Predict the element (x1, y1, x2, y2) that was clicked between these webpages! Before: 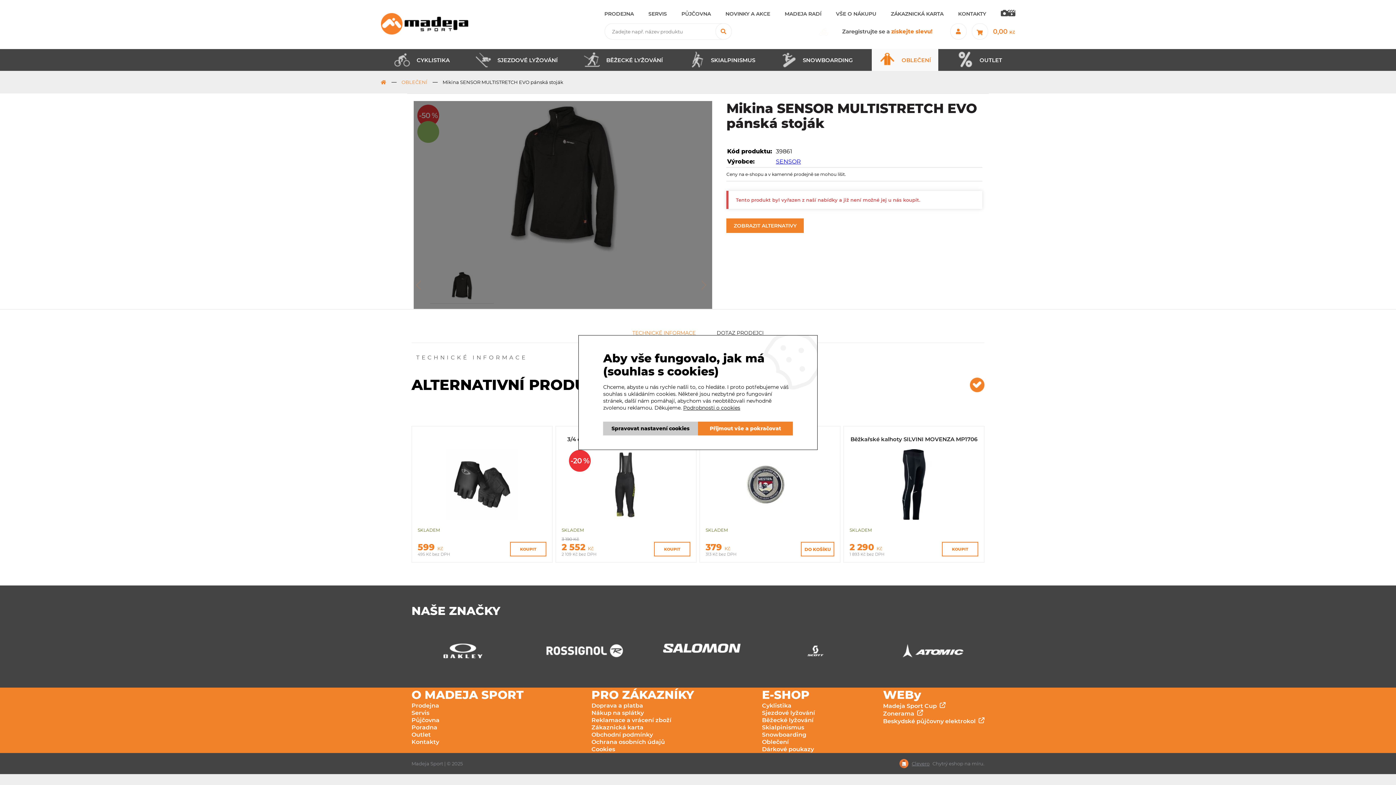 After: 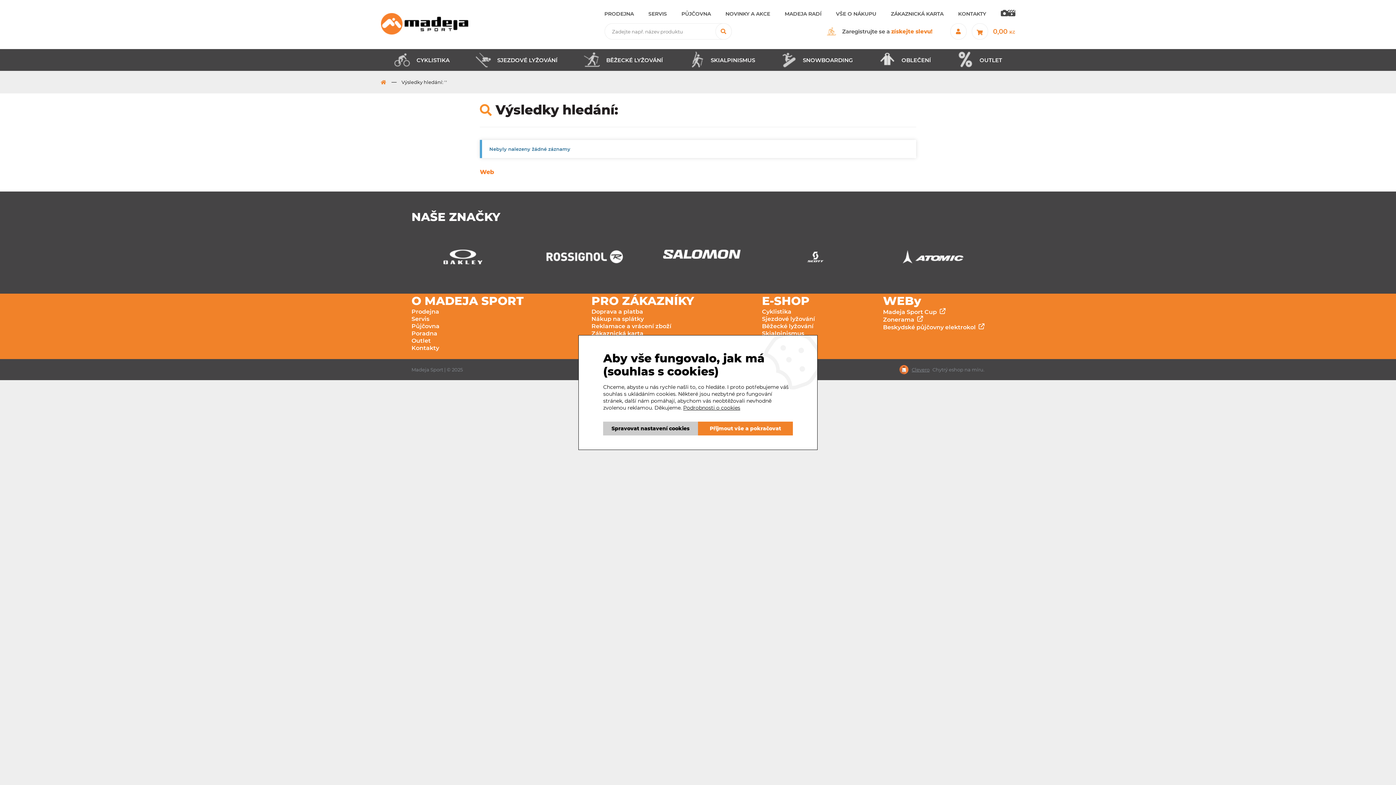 Action: bbox: (715, 23, 731, 39)